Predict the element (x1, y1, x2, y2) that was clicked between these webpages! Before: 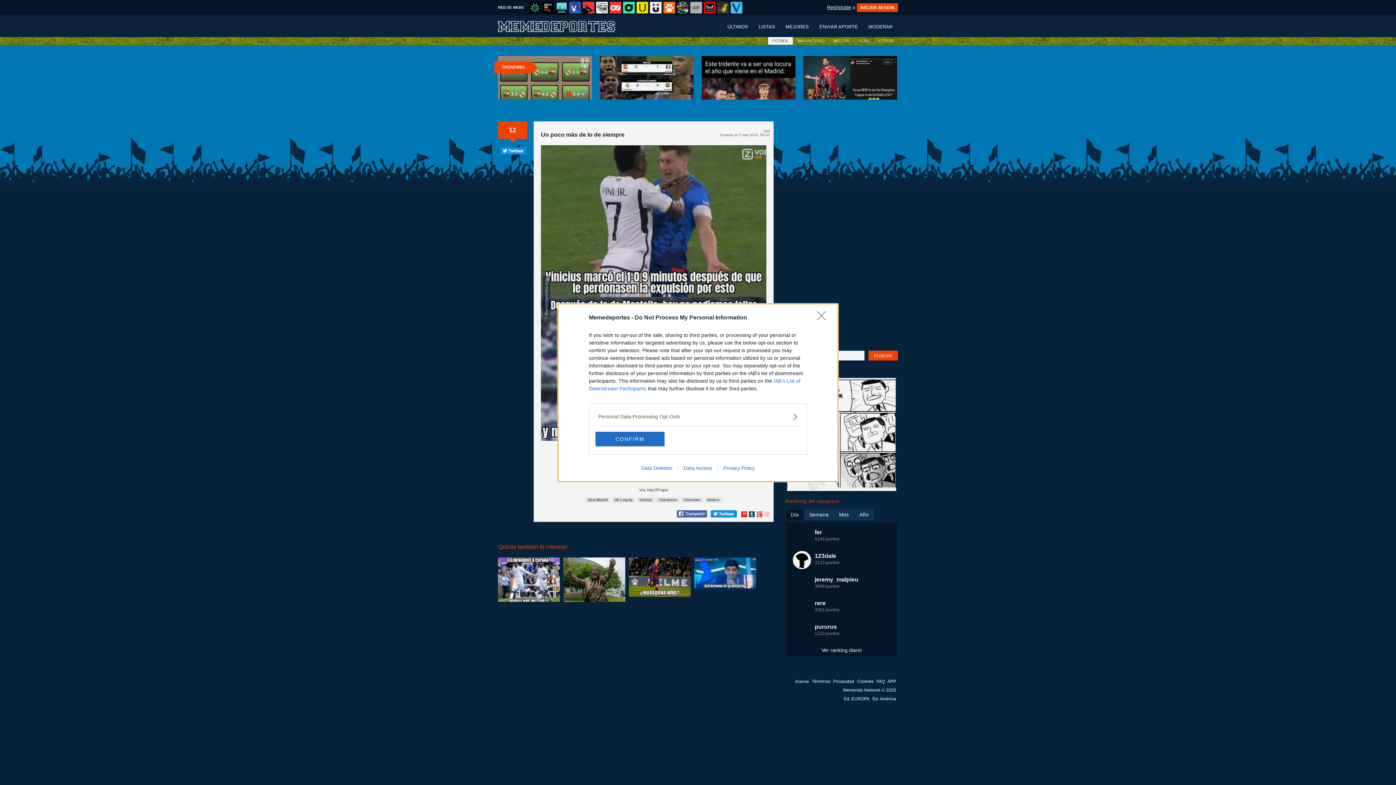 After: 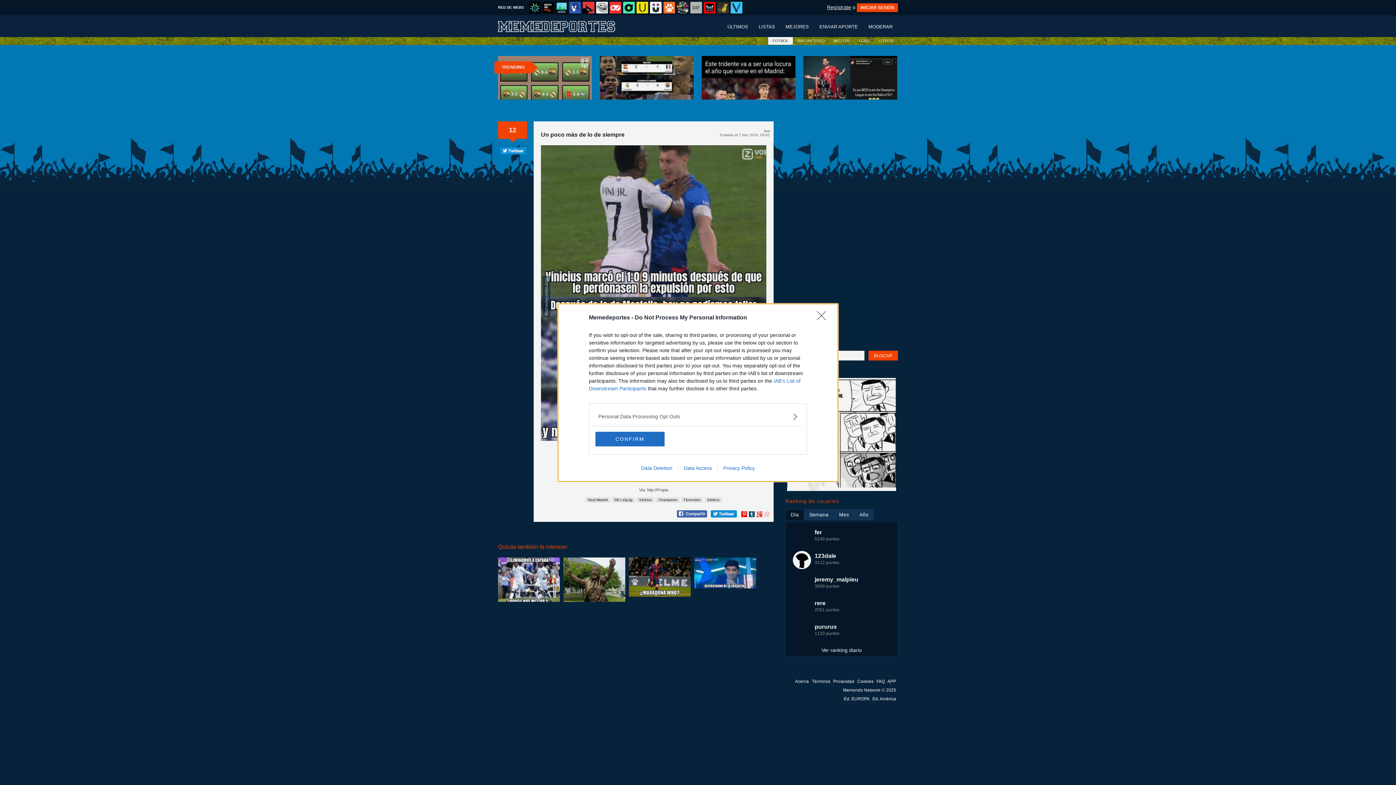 Action: bbox: (678, 465, 717, 471) label: Data Access